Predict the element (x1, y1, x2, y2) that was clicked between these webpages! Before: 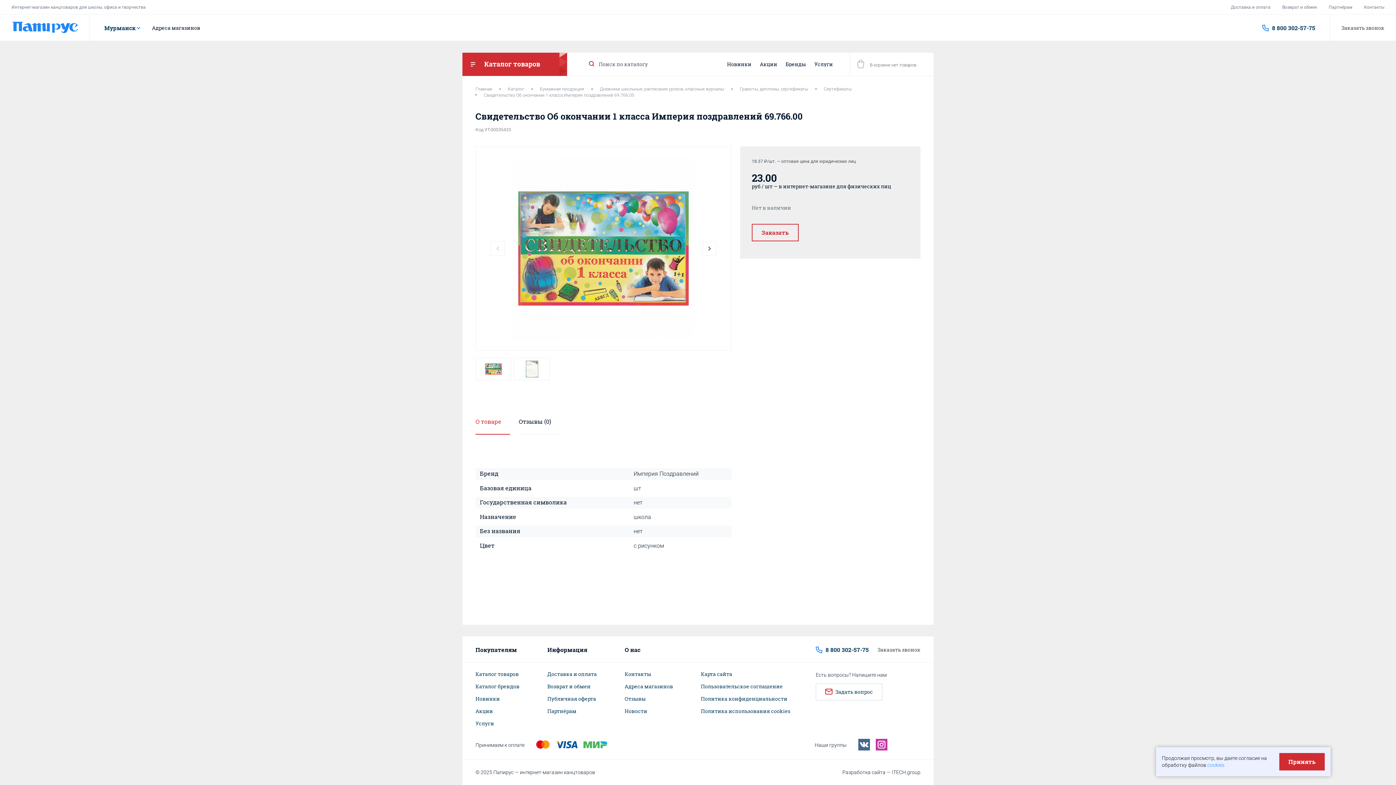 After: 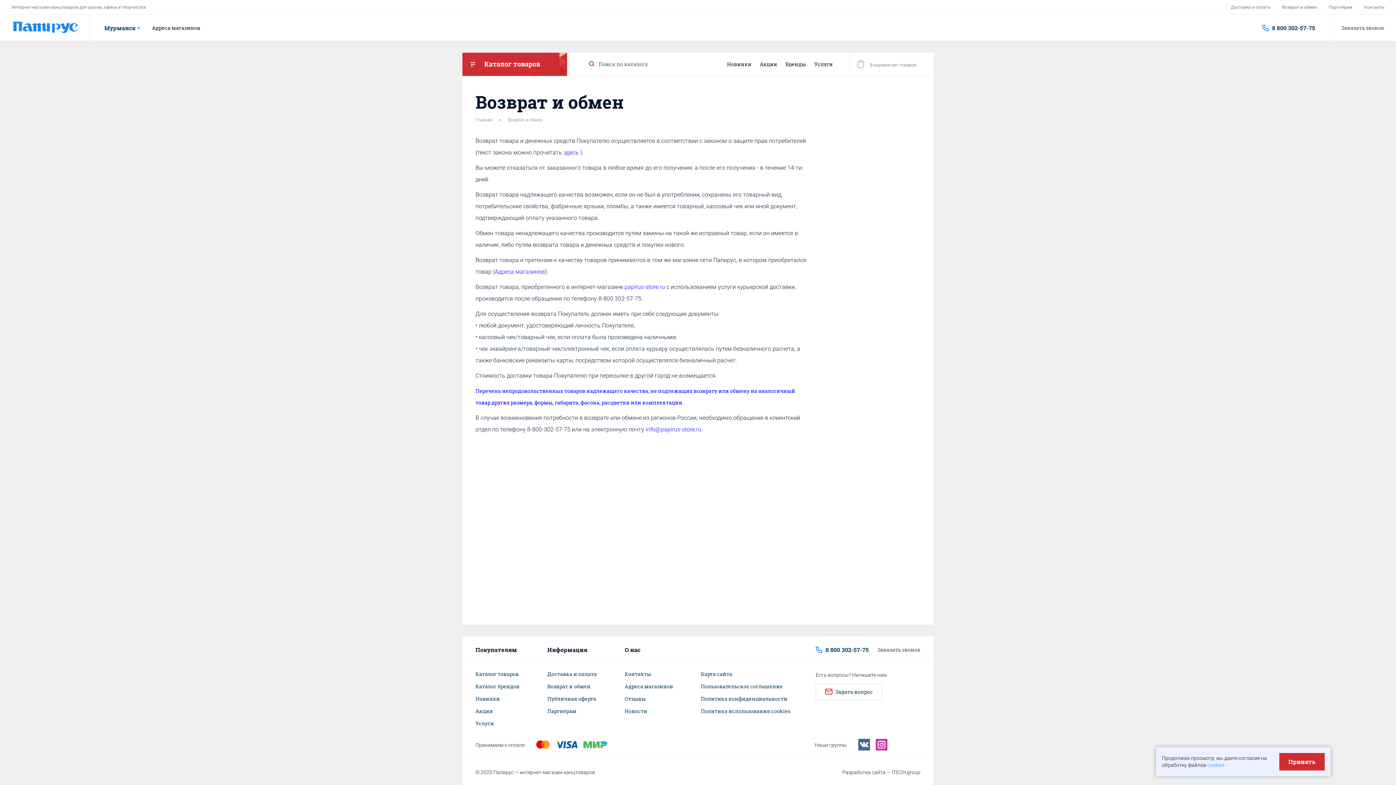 Action: bbox: (1282, 5, 1317, 9) label: Возврат и обмен